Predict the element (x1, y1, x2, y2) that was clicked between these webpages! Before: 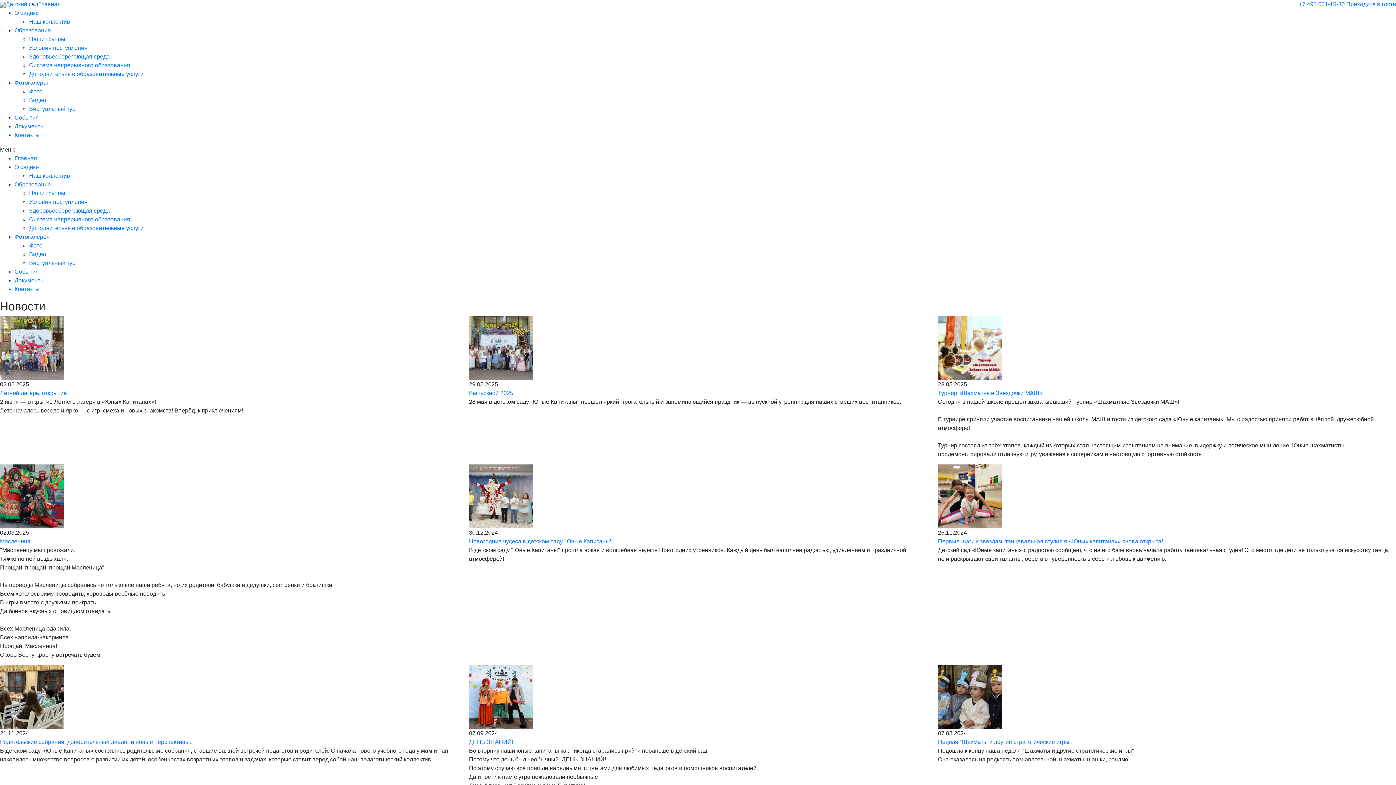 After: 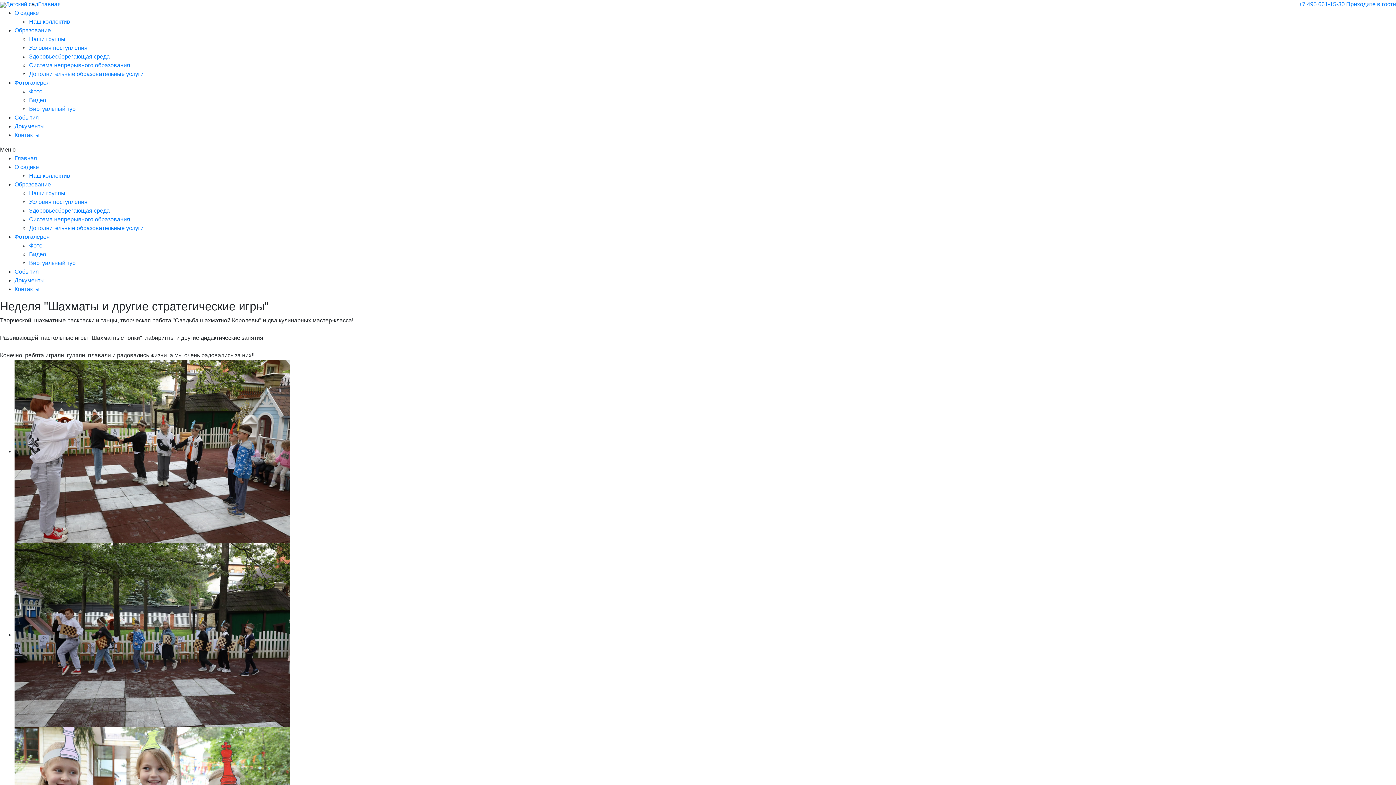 Action: bbox: (938, 739, 1071, 745) label: Неделя "Шахматы и другие стратегические игры"